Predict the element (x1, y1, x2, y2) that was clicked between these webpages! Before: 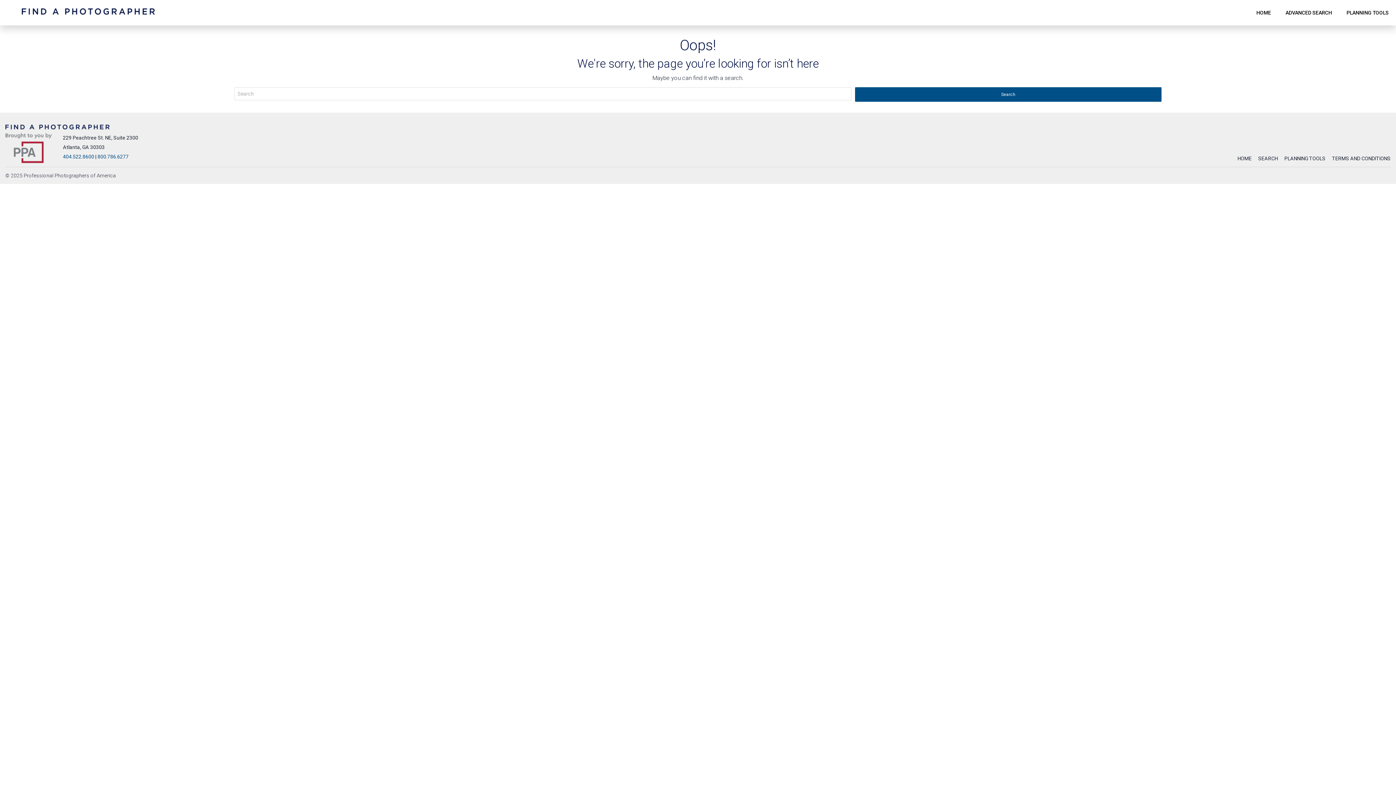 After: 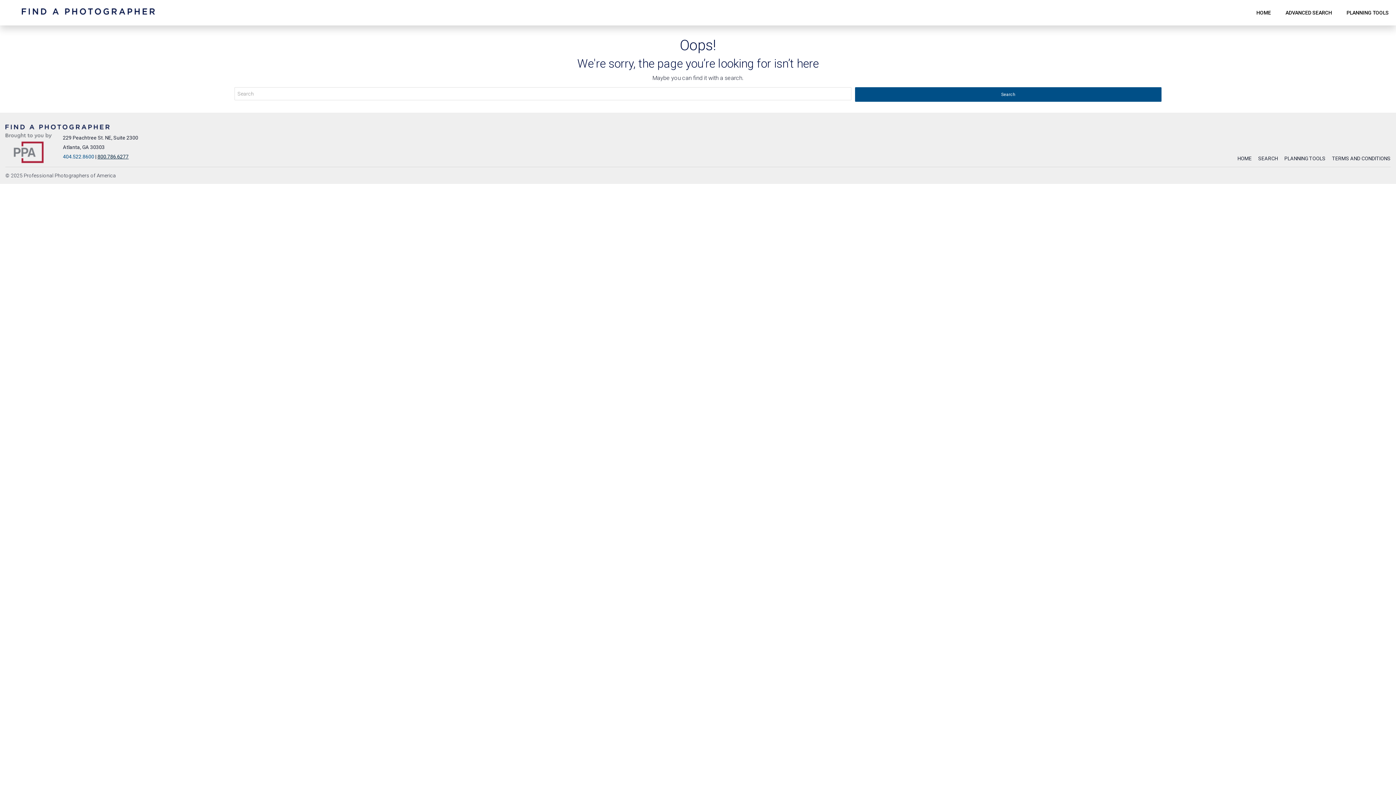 Action: label: 800.786.6277 bbox: (97, 153, 128, 159)